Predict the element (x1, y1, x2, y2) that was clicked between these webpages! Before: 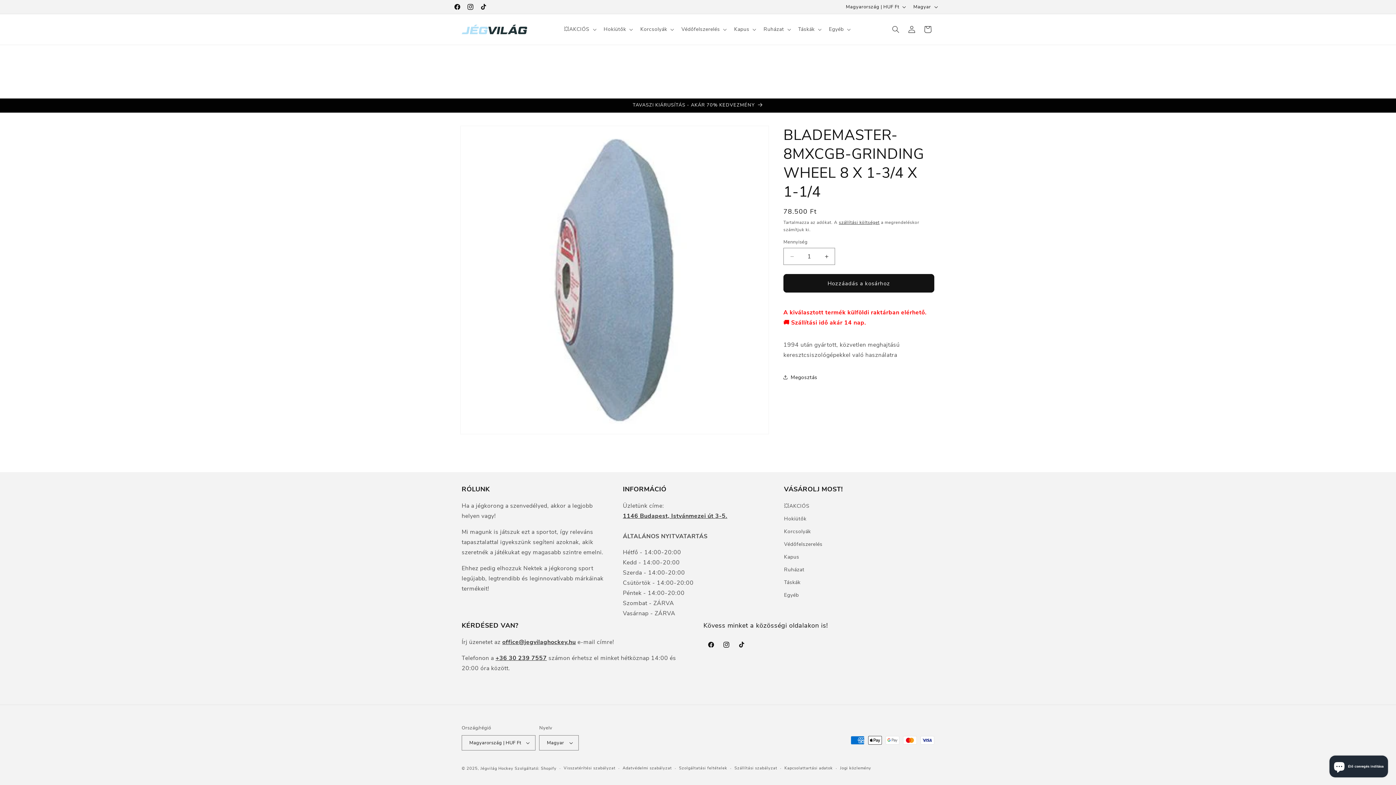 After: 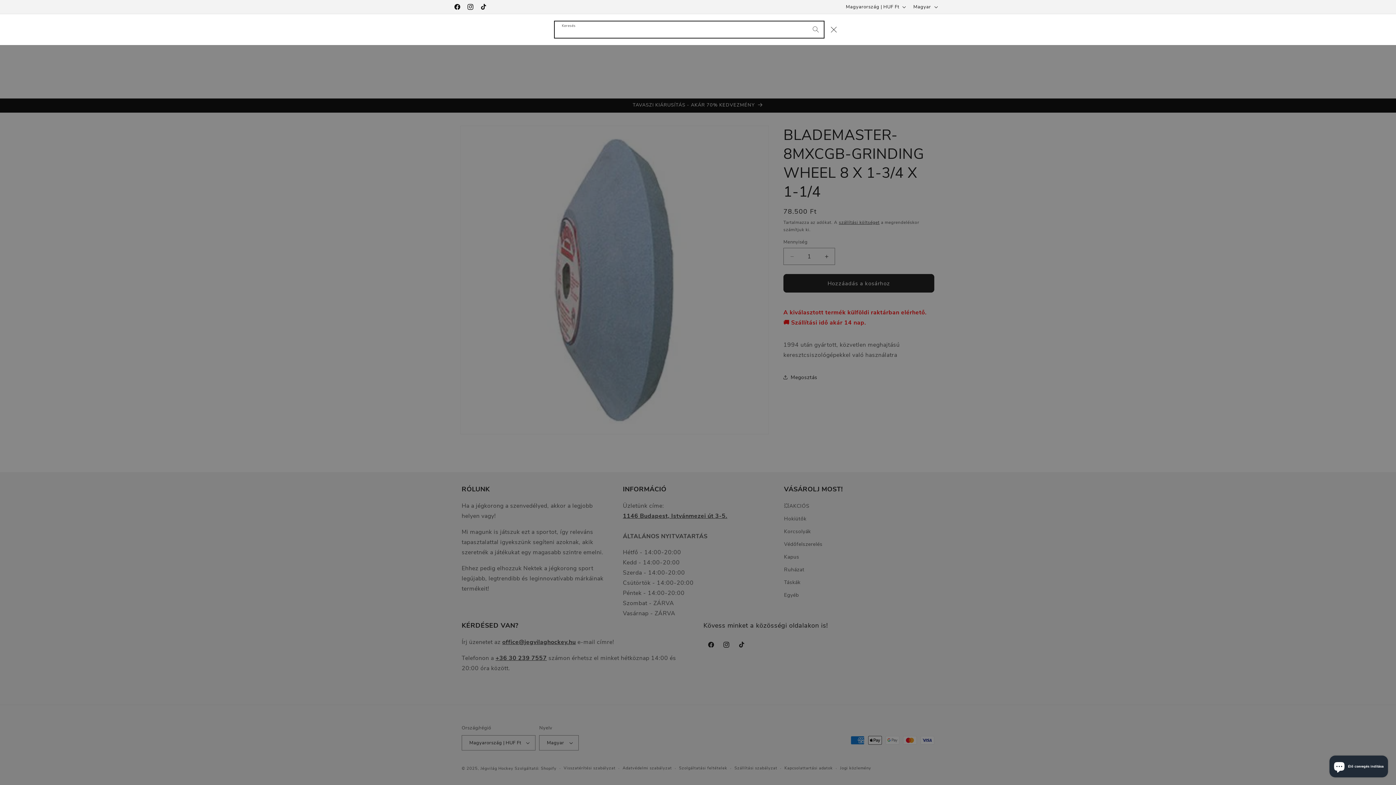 Action: bbox: (887, 21, 903, 37) label: Keresés